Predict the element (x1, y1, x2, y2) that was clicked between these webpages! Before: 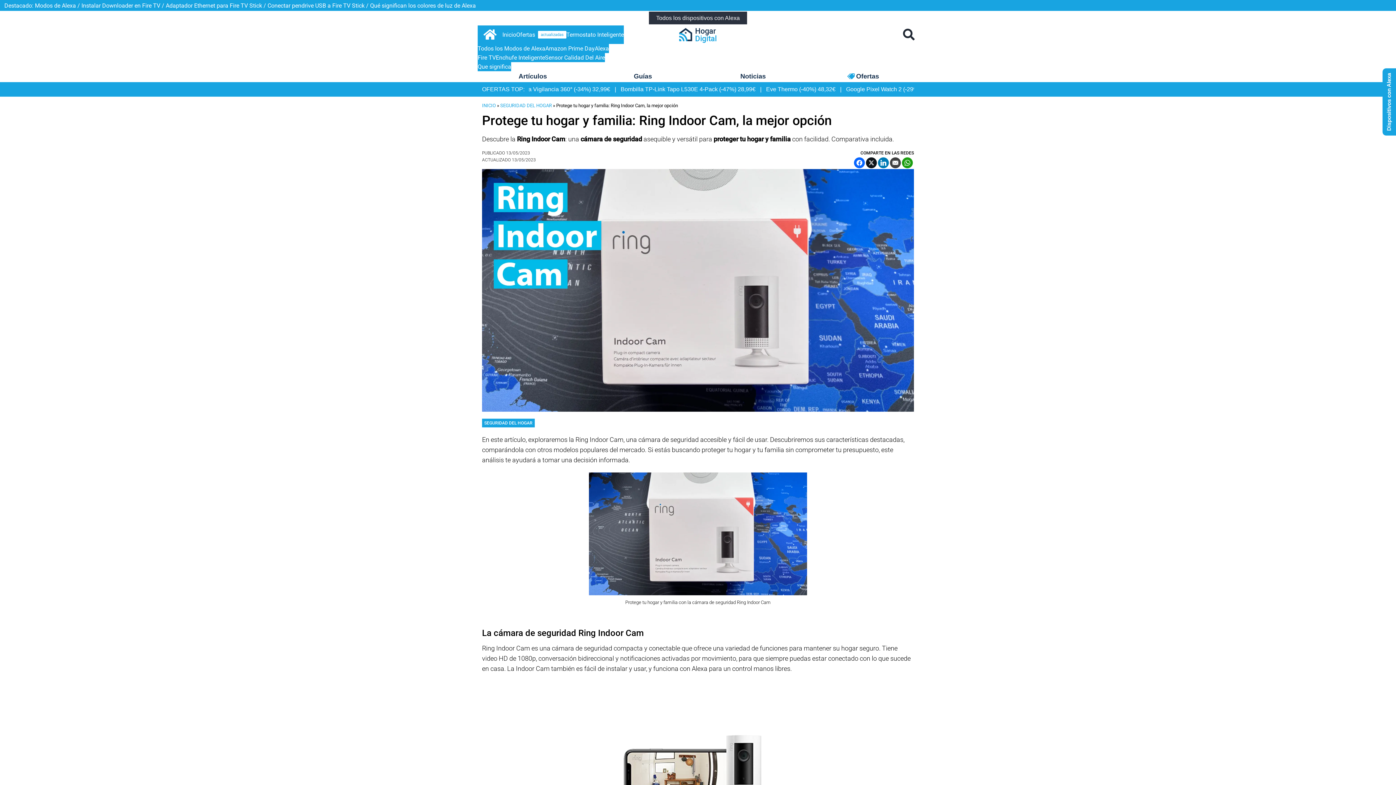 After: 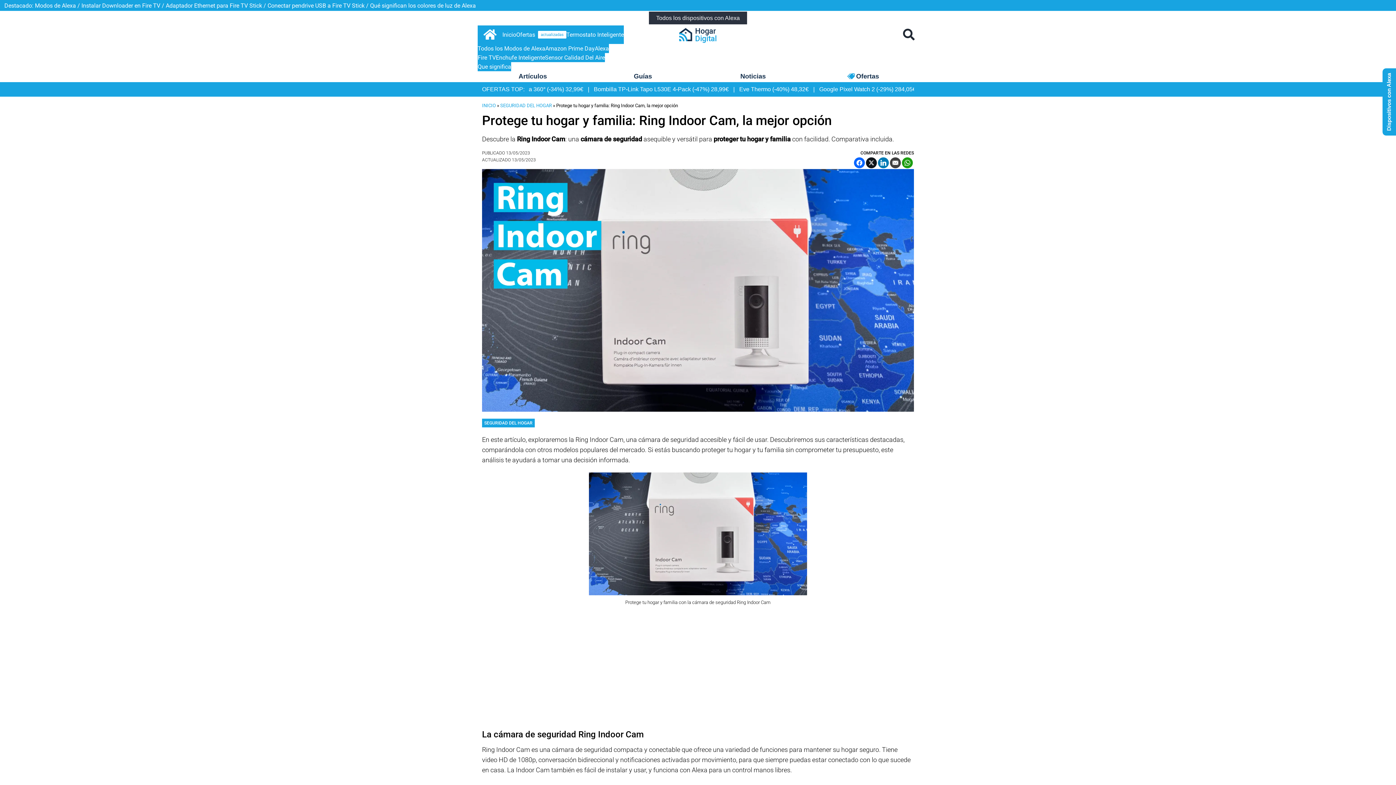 Action: label: Todos los dispositivos con Alexa bbox: (649, 11, 747, 24)